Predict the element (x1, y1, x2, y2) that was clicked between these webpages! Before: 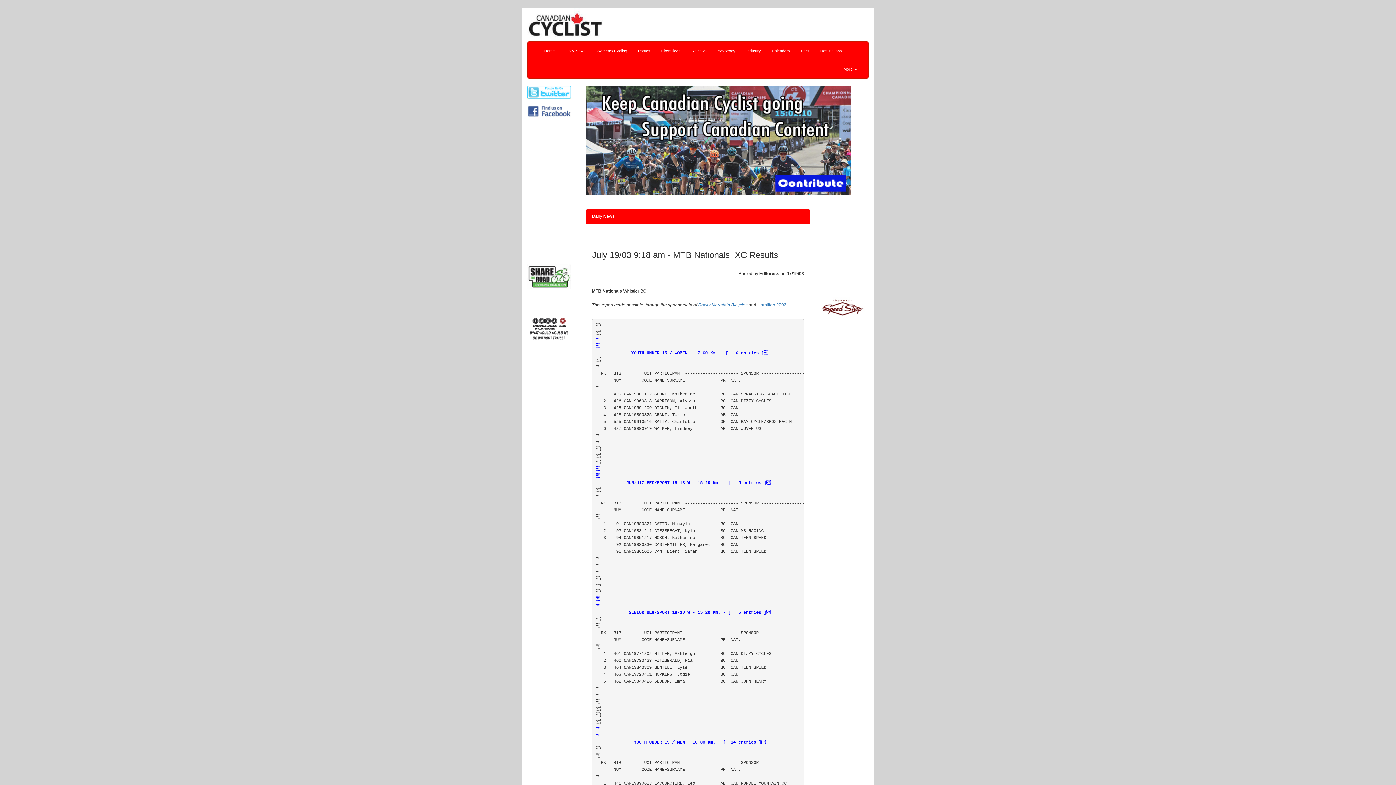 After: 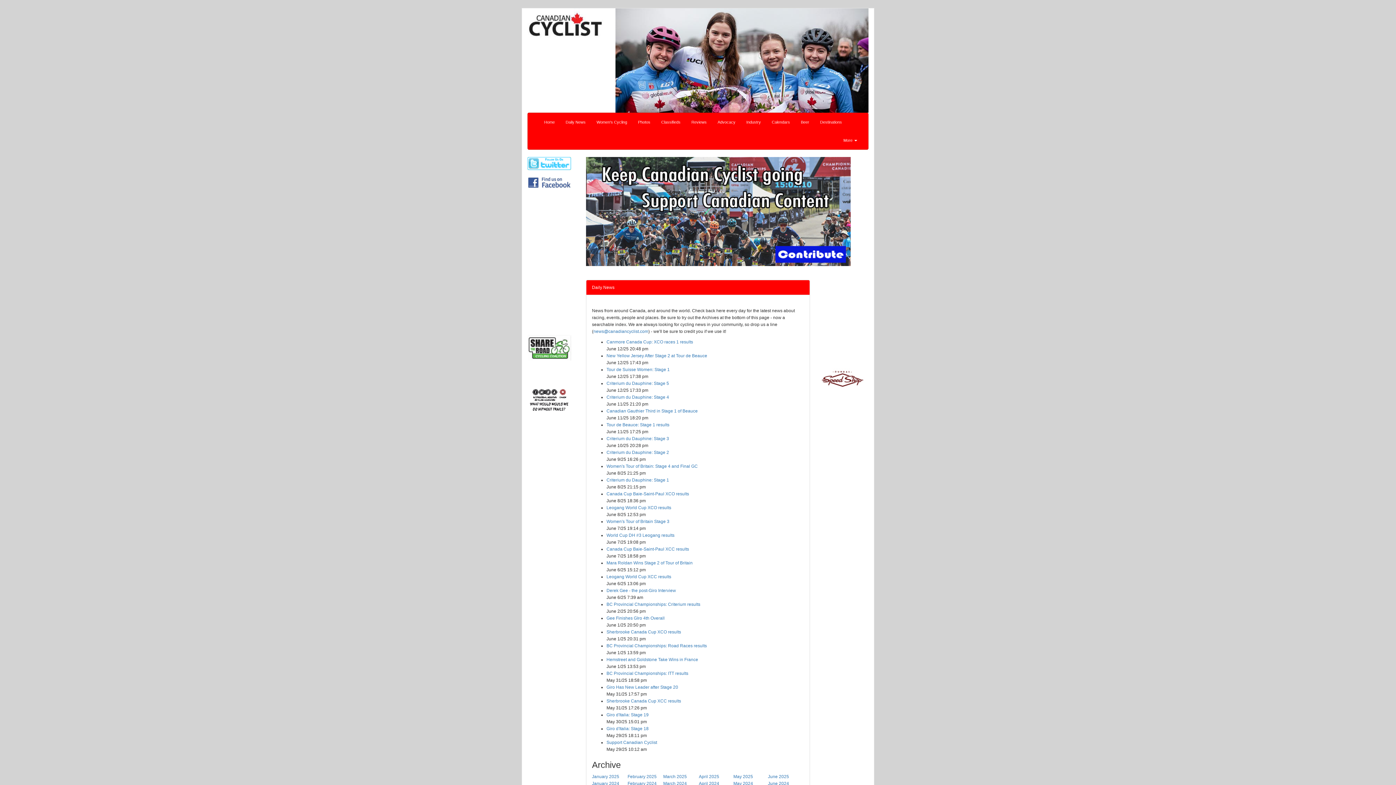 Action: label: Daily News bbox: (560, 41, 591, 60)